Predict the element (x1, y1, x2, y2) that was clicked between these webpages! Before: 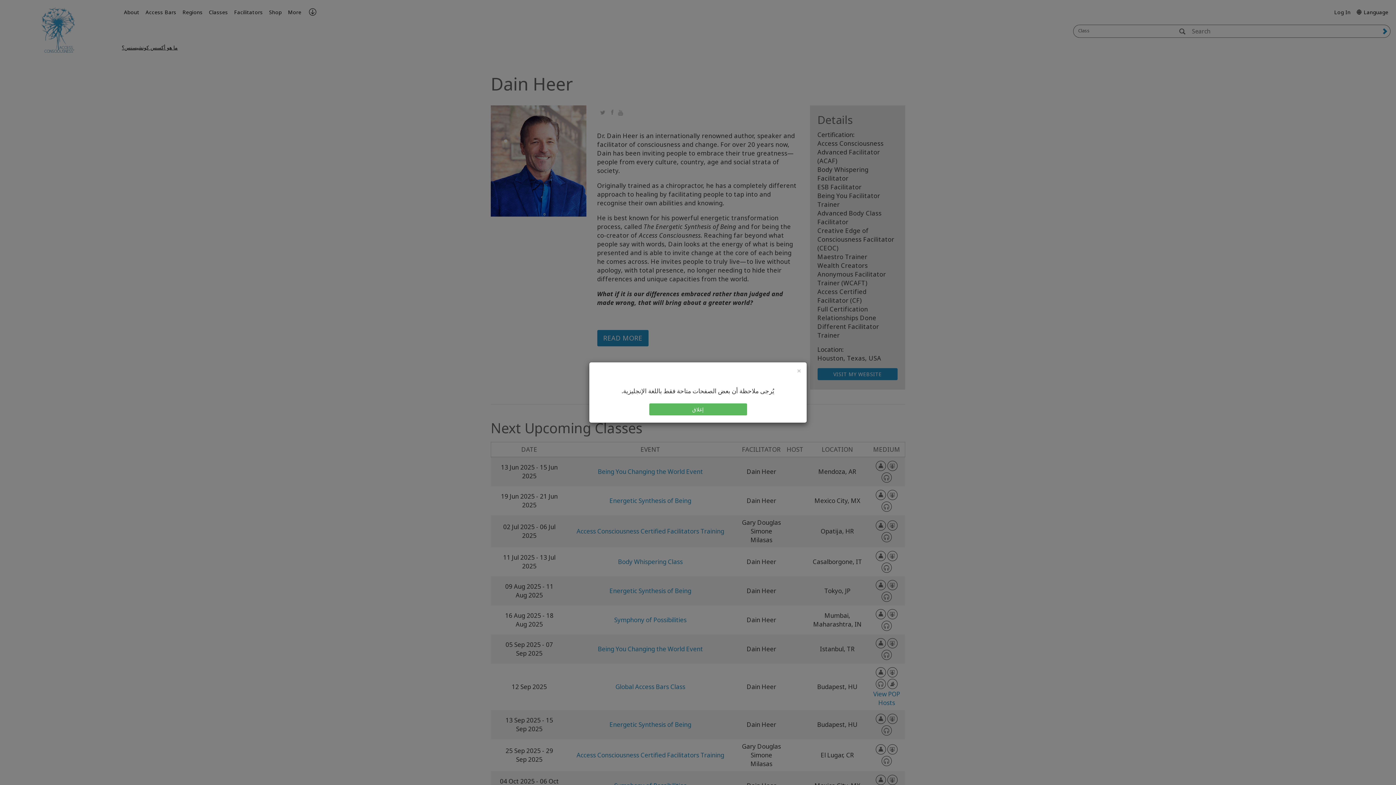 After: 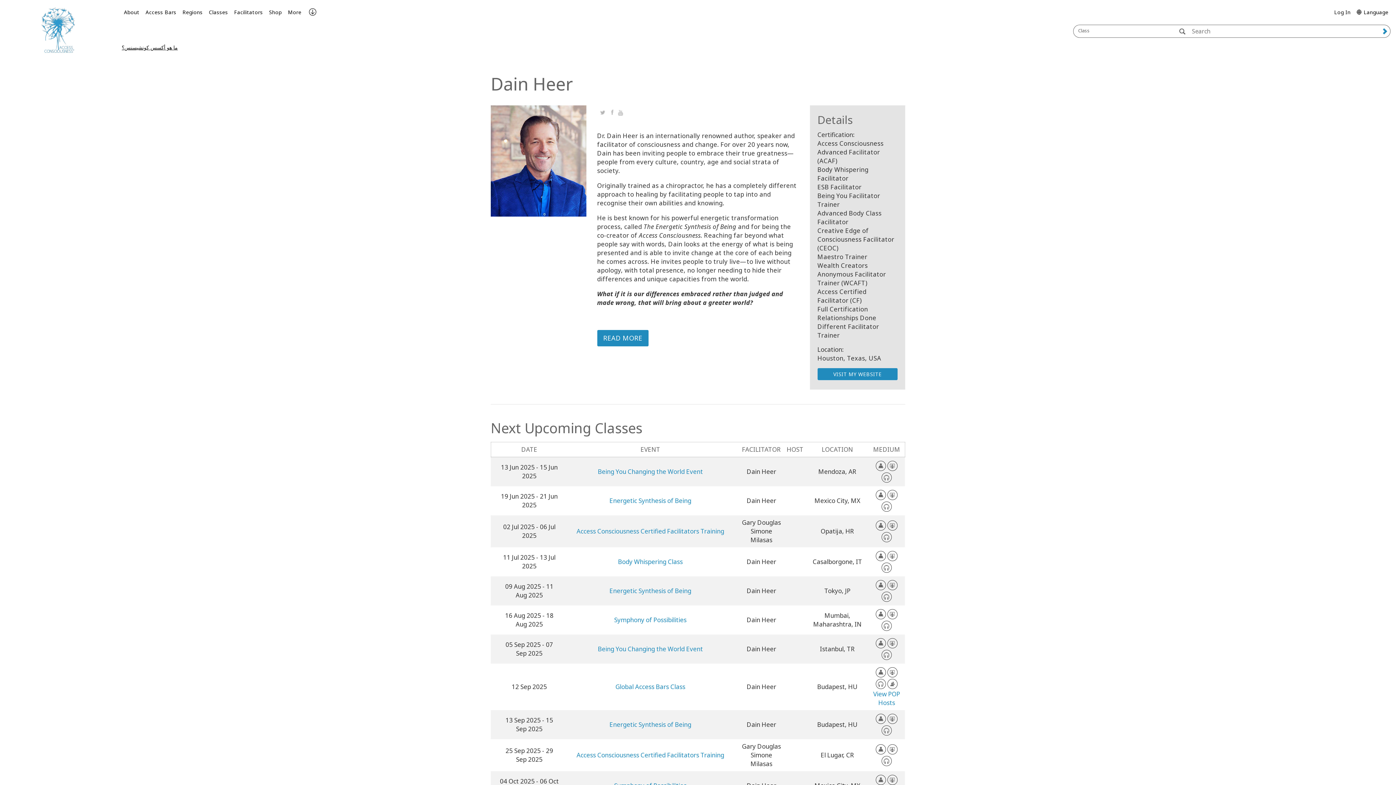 Action: bbox: (797, 367, 801, 374) label: Close